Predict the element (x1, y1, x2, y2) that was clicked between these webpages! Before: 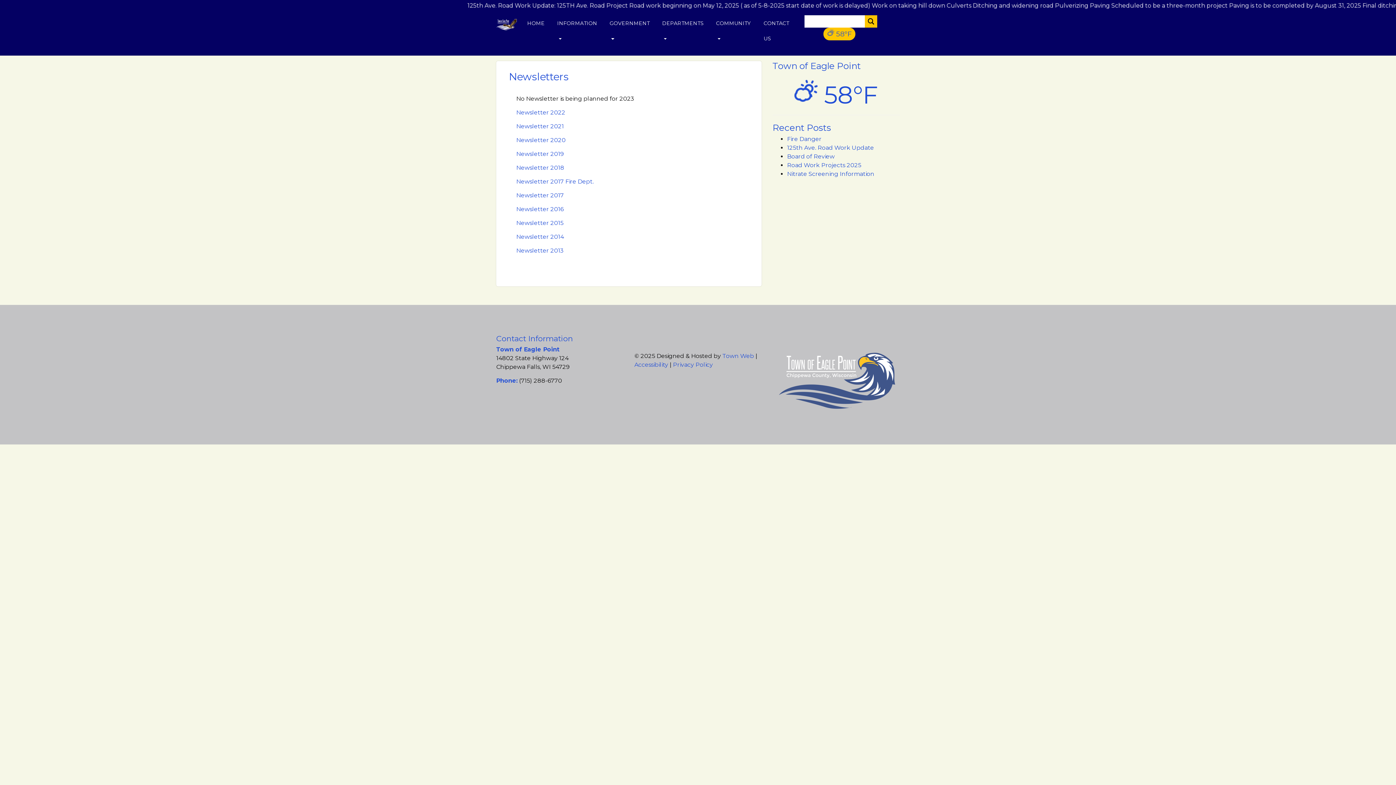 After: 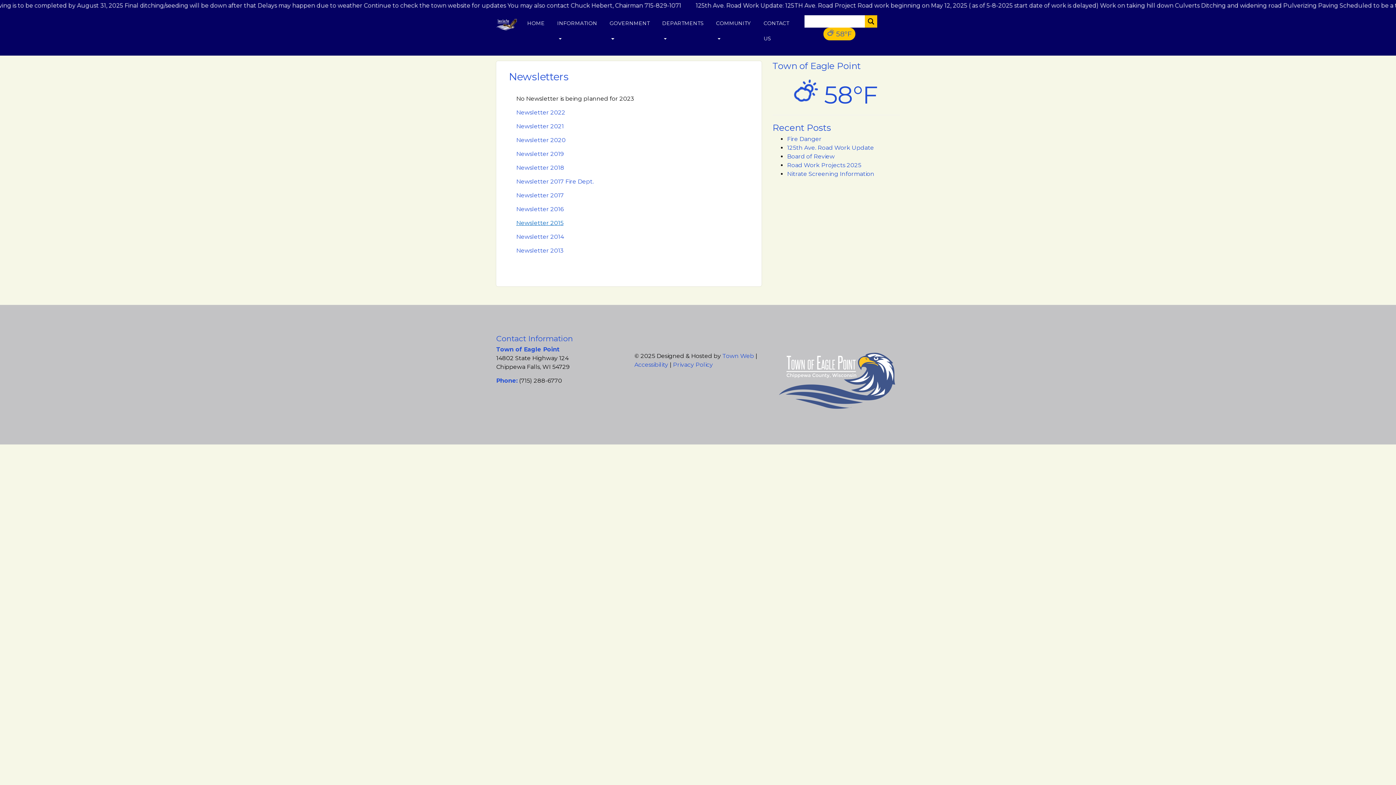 Action: label: Newsletter 2015 bbox: (516, 219, 563, 226)